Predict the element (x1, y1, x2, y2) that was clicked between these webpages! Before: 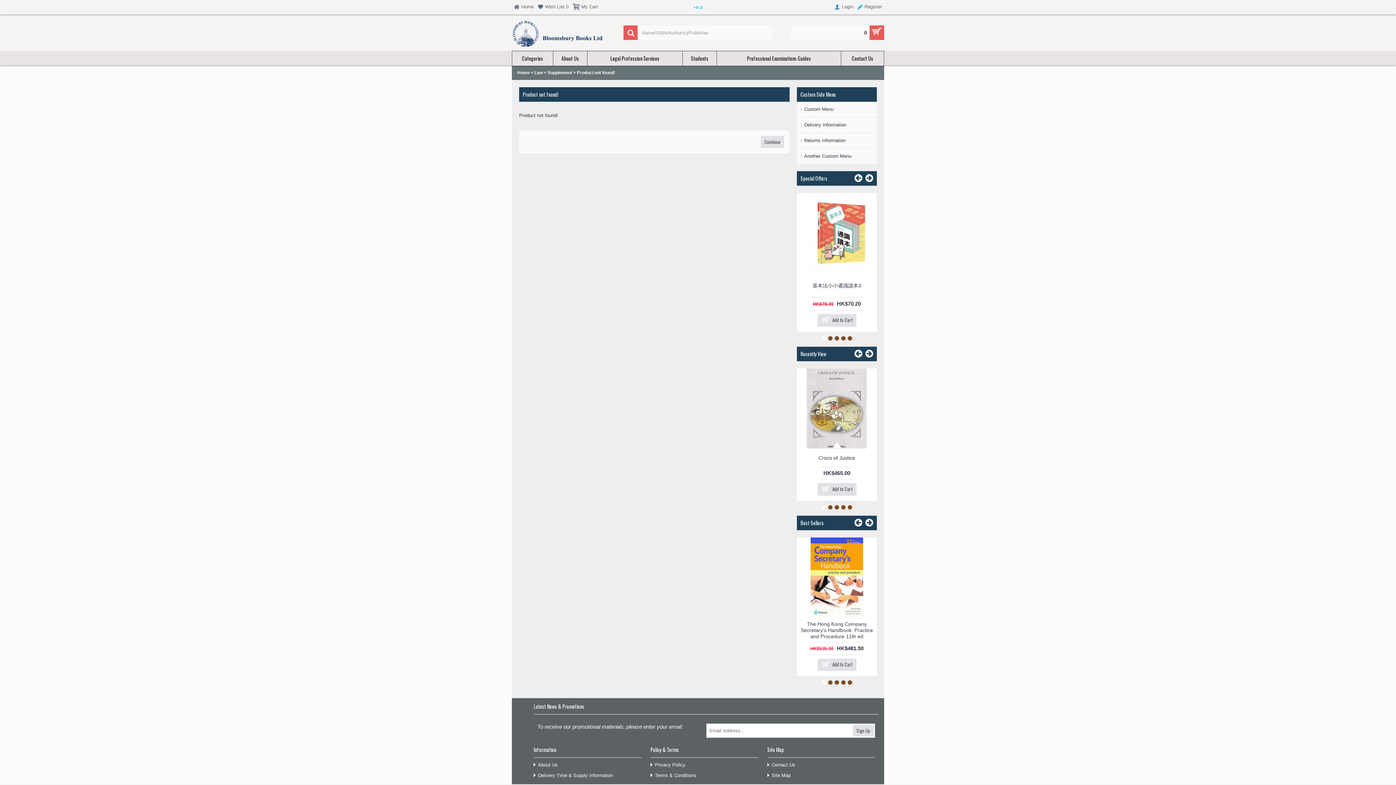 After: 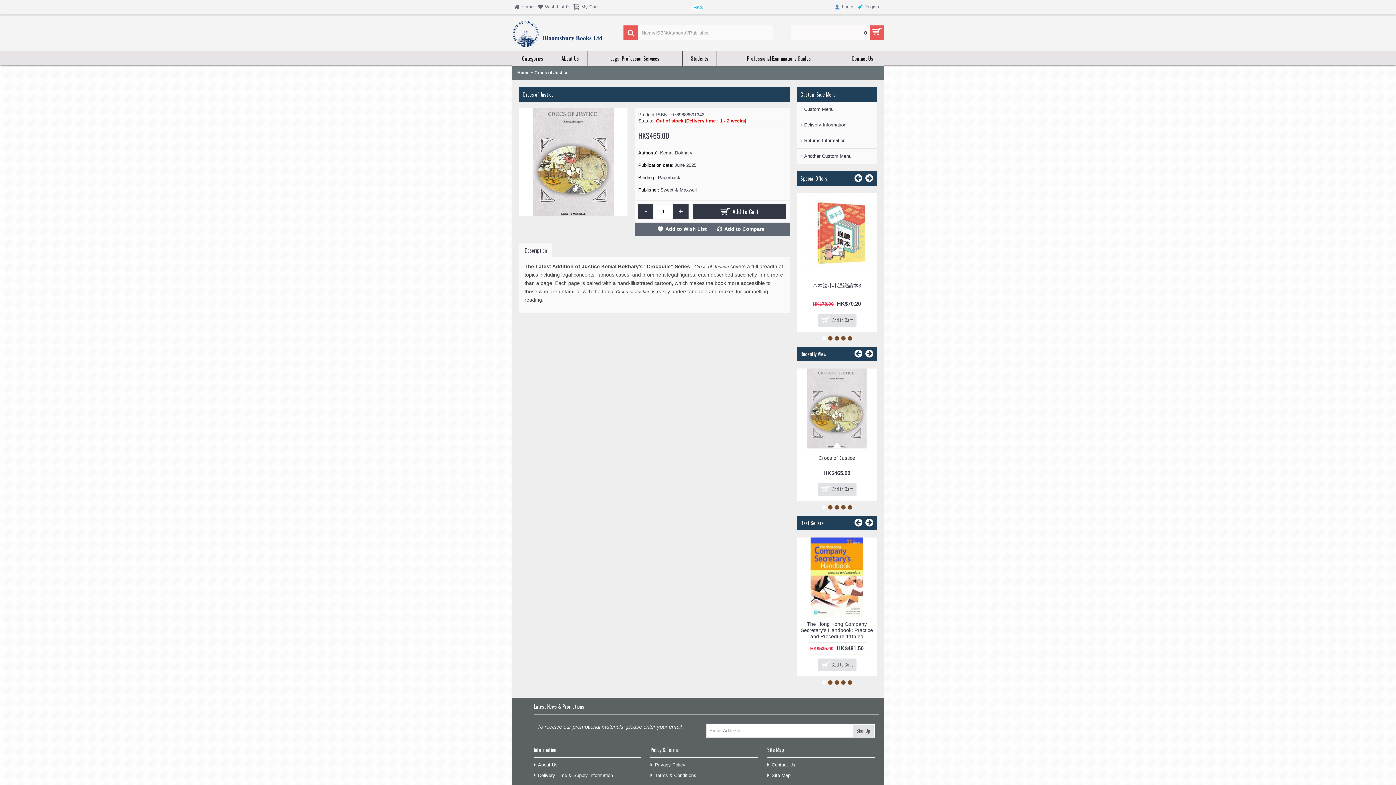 Action: label: Crocs of Justice bbox: (797, 448, 877, 467)